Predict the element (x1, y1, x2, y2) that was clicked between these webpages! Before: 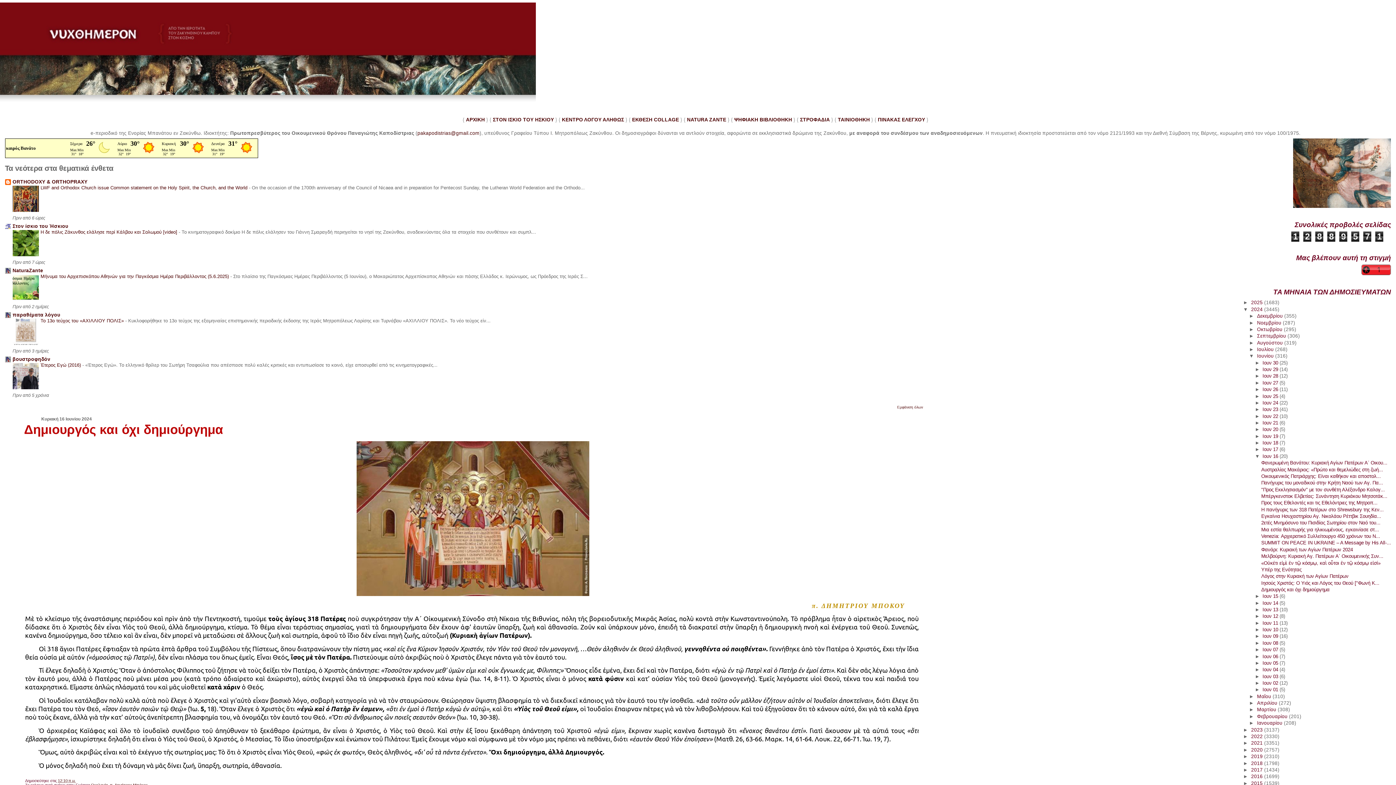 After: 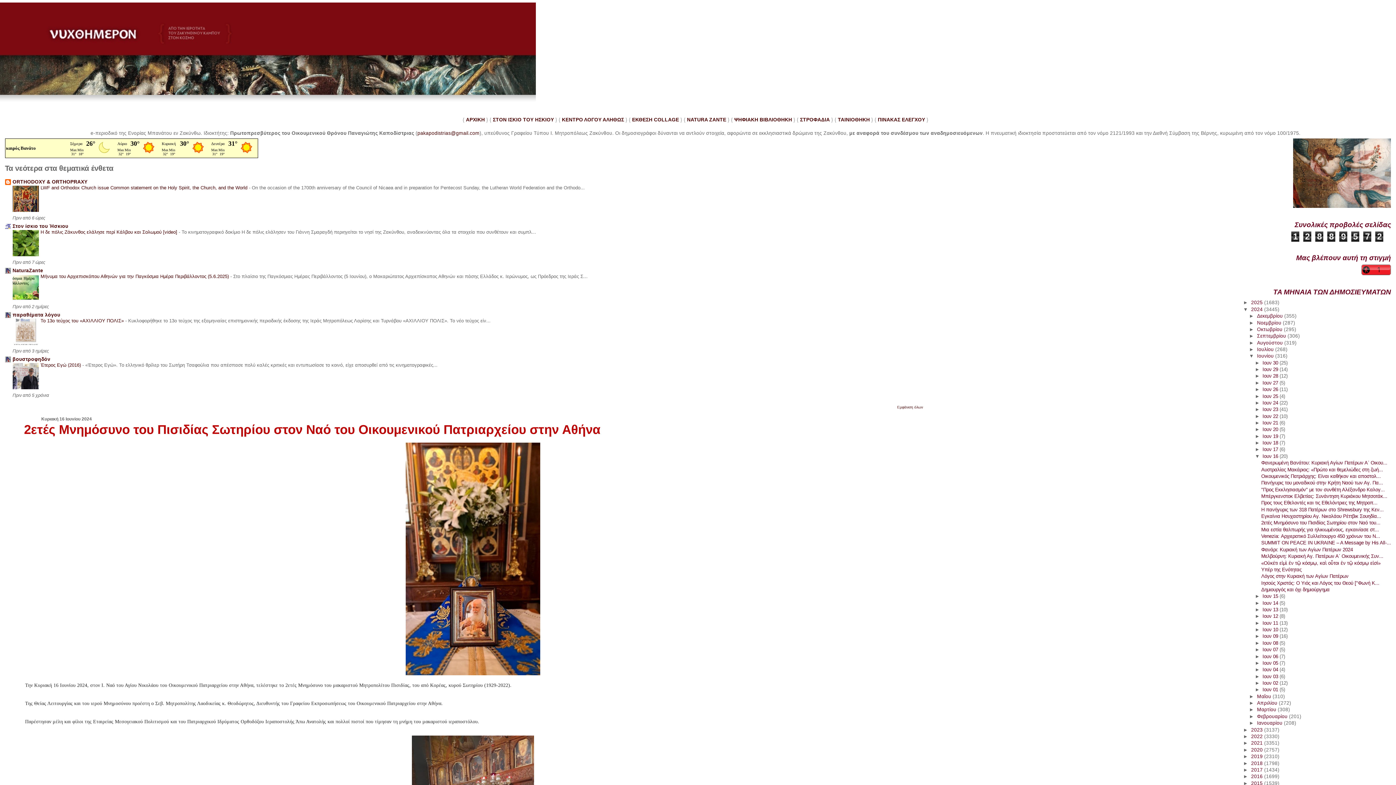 Action: label: 2ετές Μνημόσυνο του Πισιδίας Σωτηρίου στον Ναό του... bbox: (1261, 520, 1380, 525)